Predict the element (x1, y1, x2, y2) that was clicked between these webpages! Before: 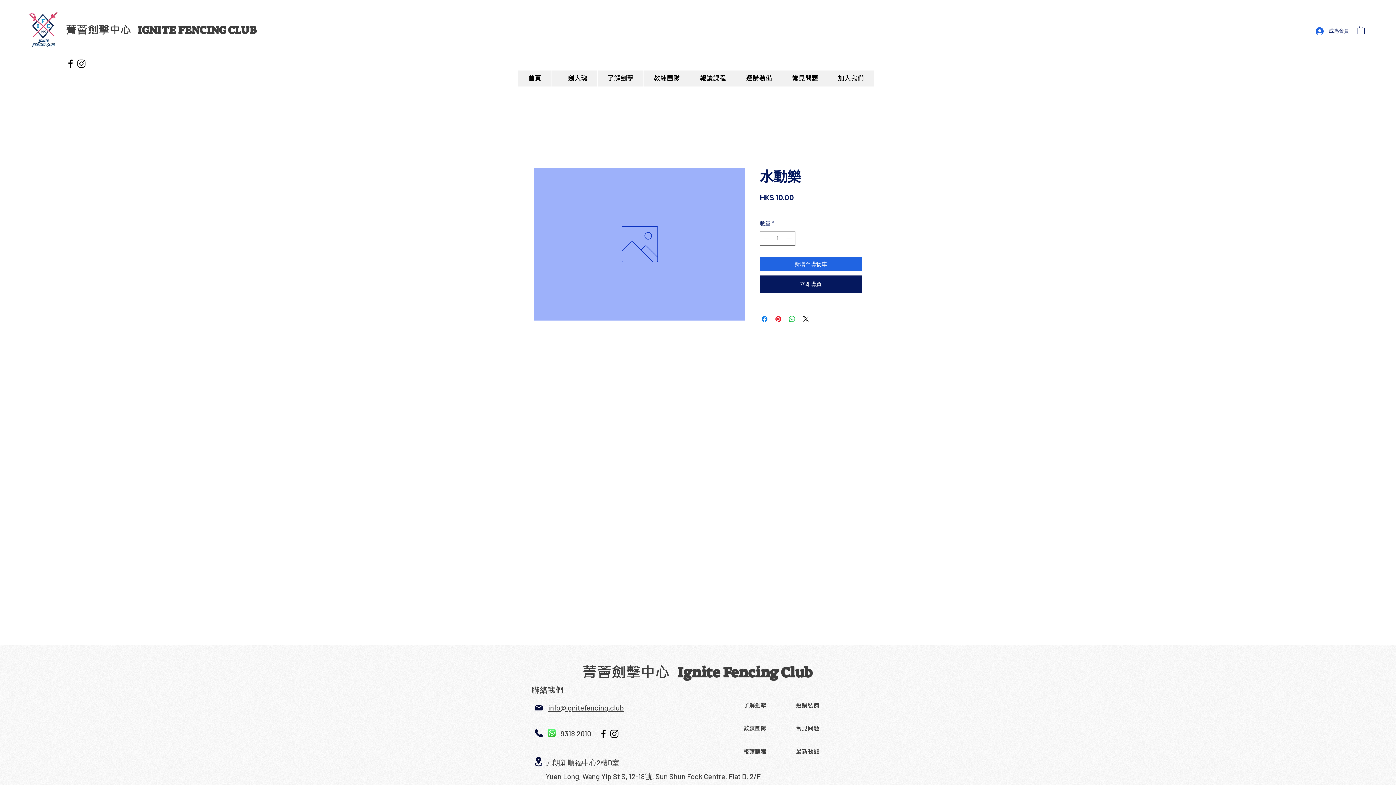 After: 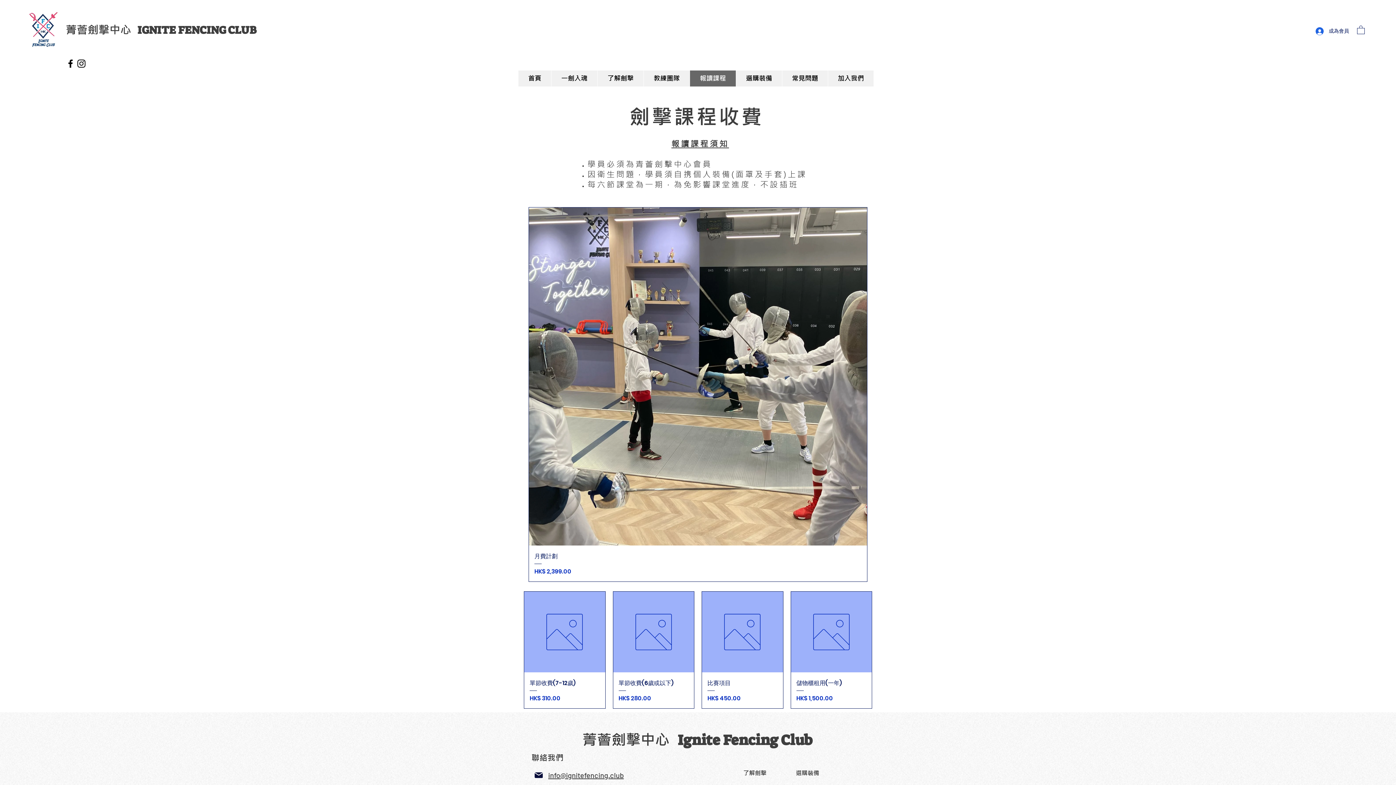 Action: bbox: (689, 70, 736, 86) label: 報讀課程